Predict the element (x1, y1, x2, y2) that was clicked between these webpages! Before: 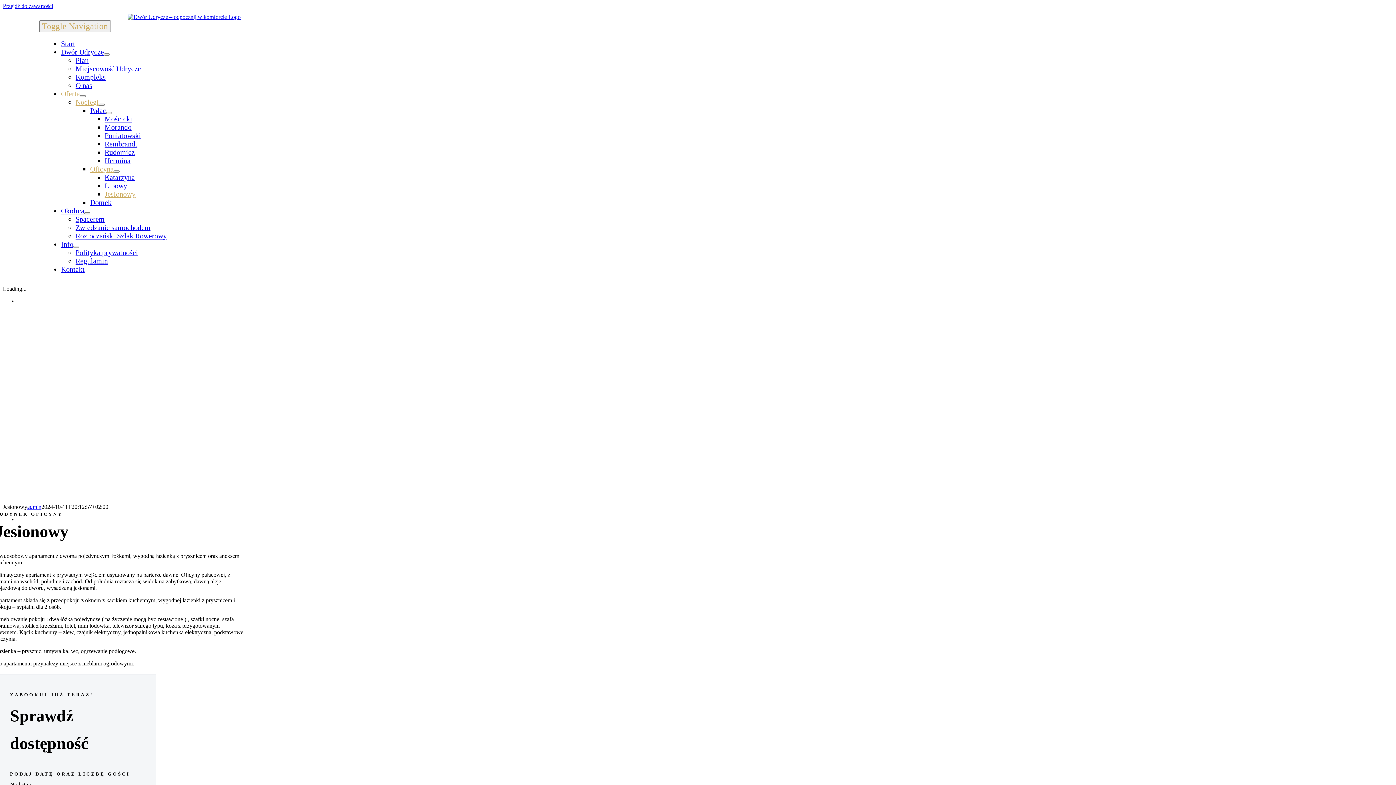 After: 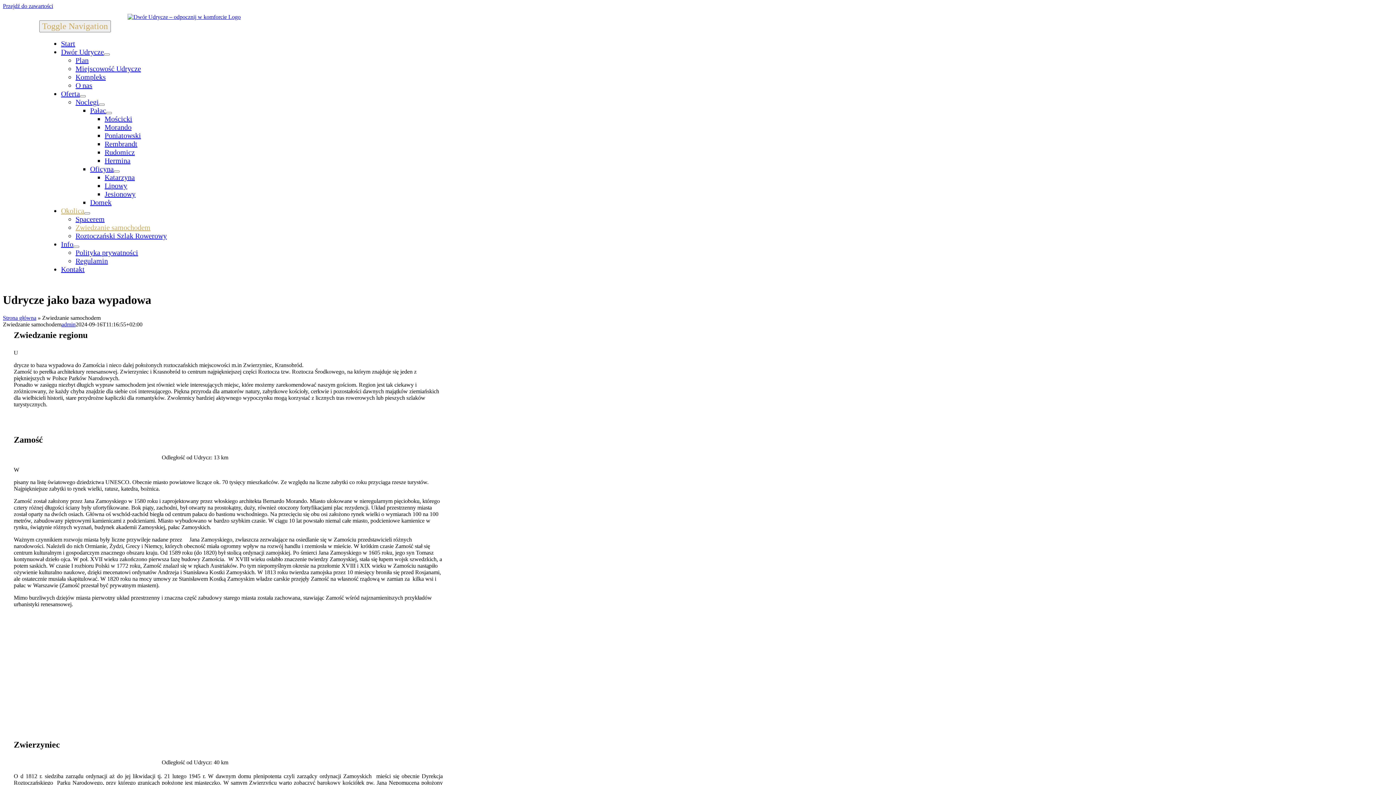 Action: label: Zwiedzanie samochodem bbox: (75, 223, 150, 231)